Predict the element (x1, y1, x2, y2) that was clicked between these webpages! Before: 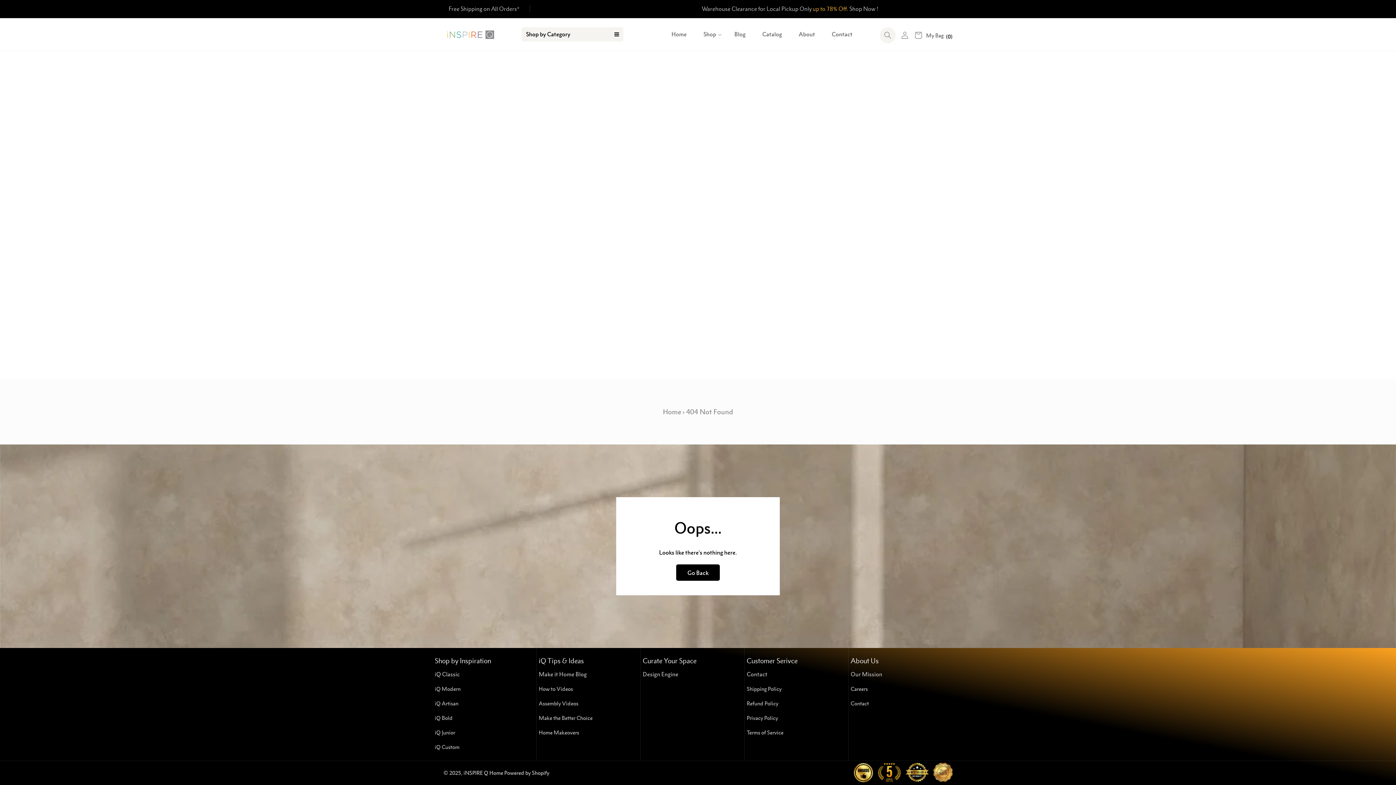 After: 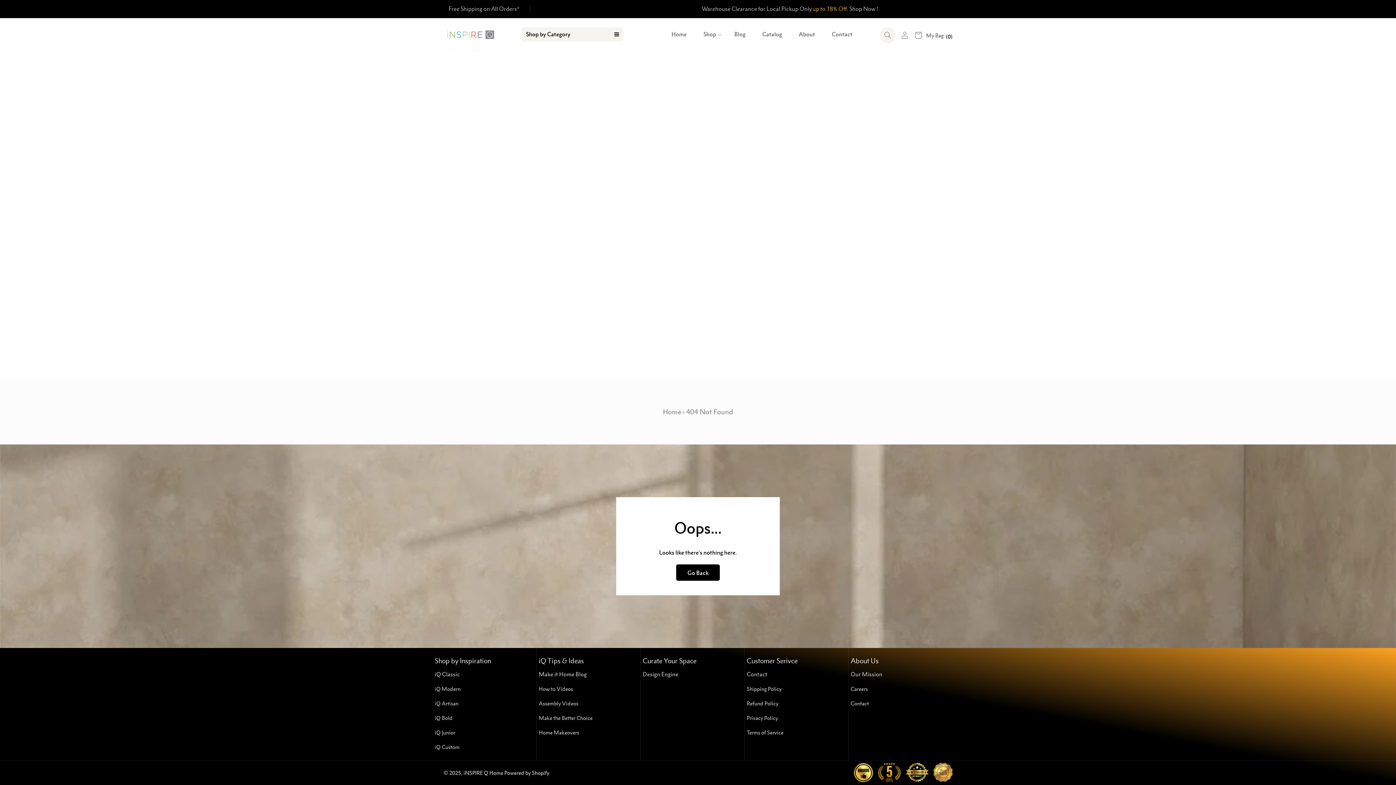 Action: bbox: (878, 776, 901, 783)